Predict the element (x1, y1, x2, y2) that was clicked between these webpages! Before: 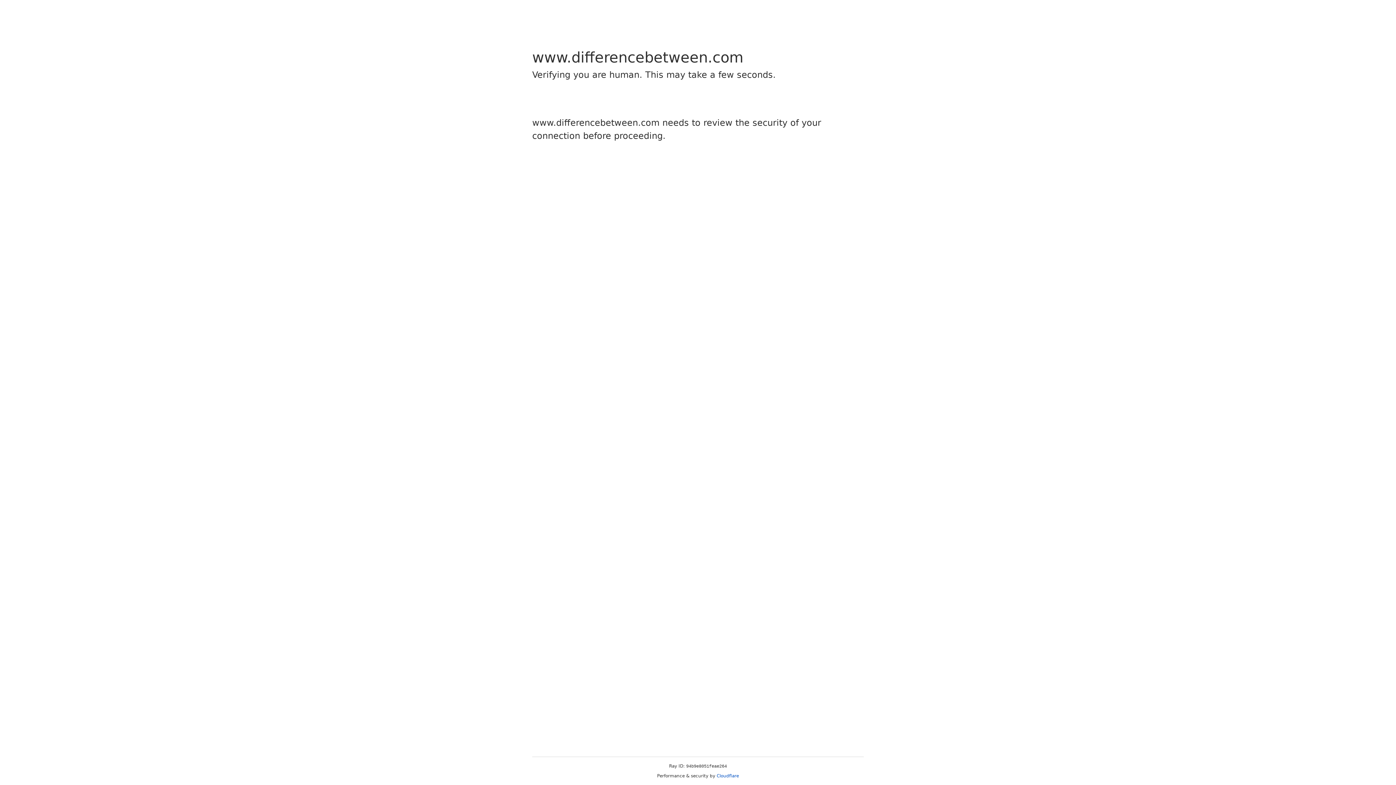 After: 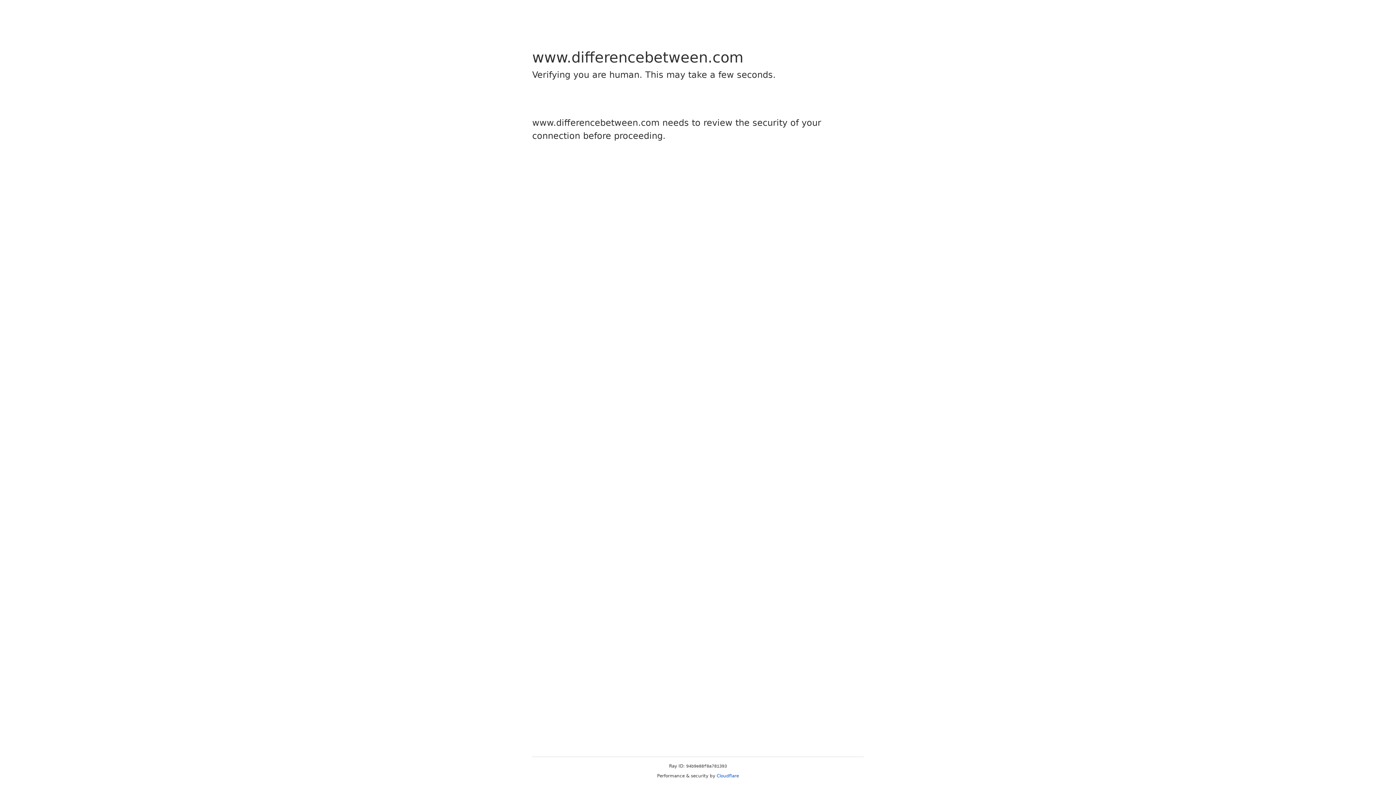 Action: bbox: (716, 773, 739, 778) label: Cloudflare